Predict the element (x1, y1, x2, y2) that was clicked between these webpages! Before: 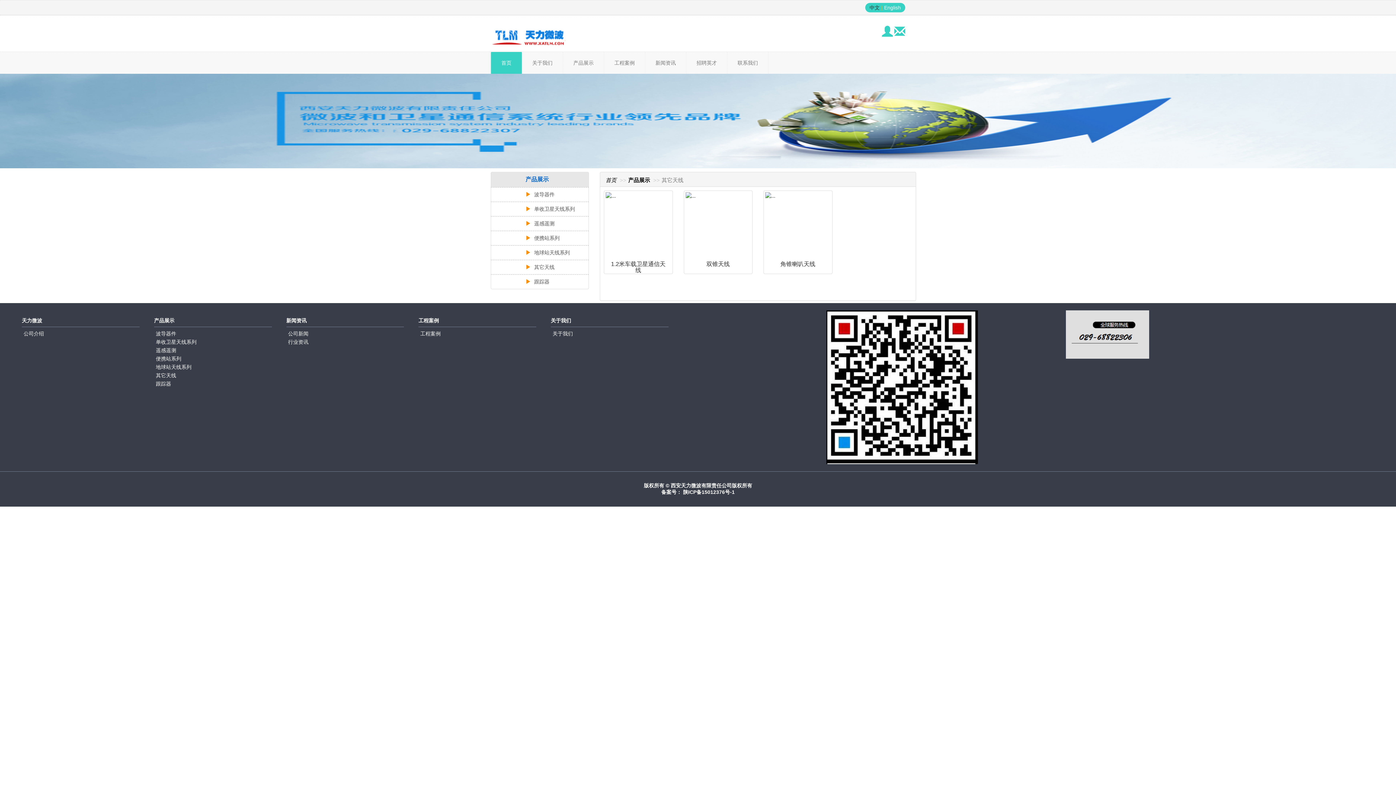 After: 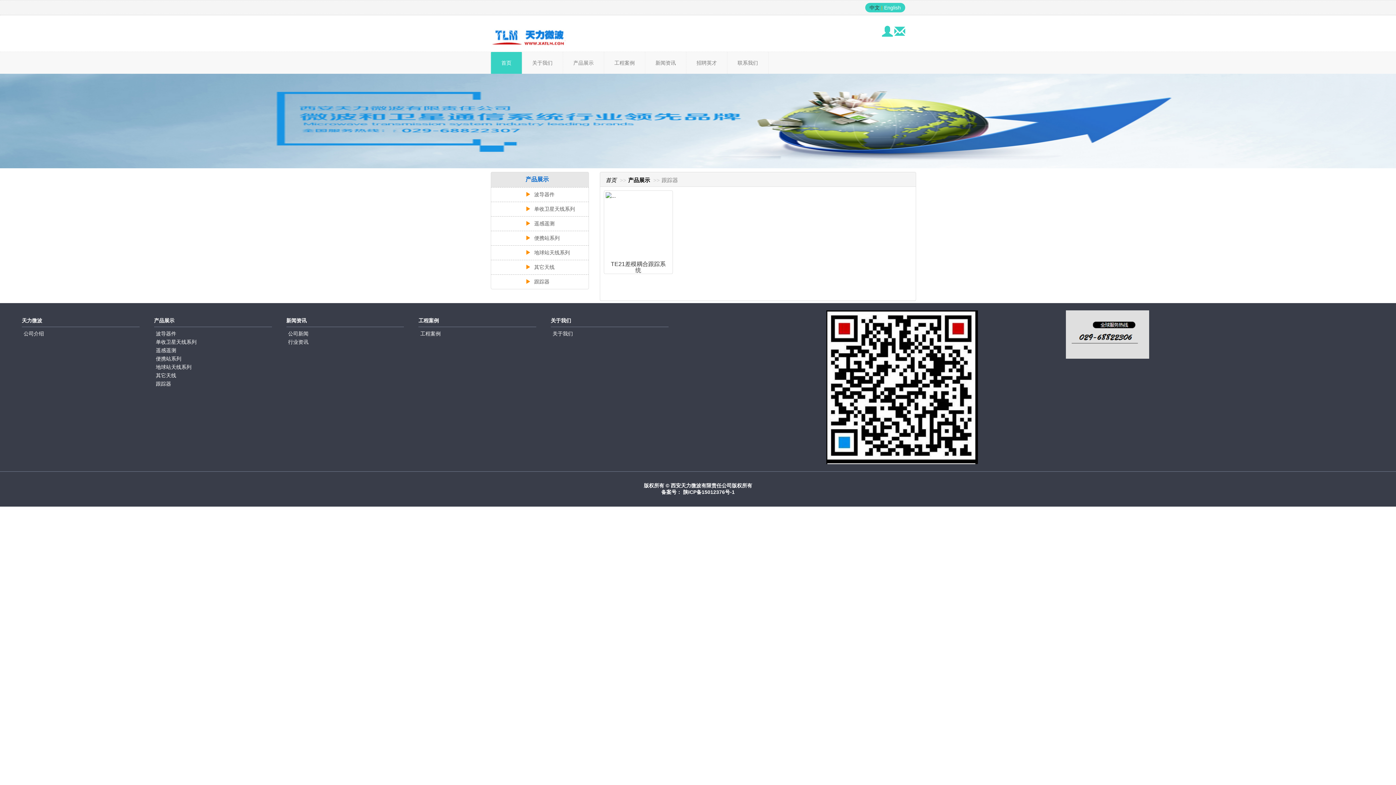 Action: bbox: (490, 274, 589, 289) label:  跟踪器